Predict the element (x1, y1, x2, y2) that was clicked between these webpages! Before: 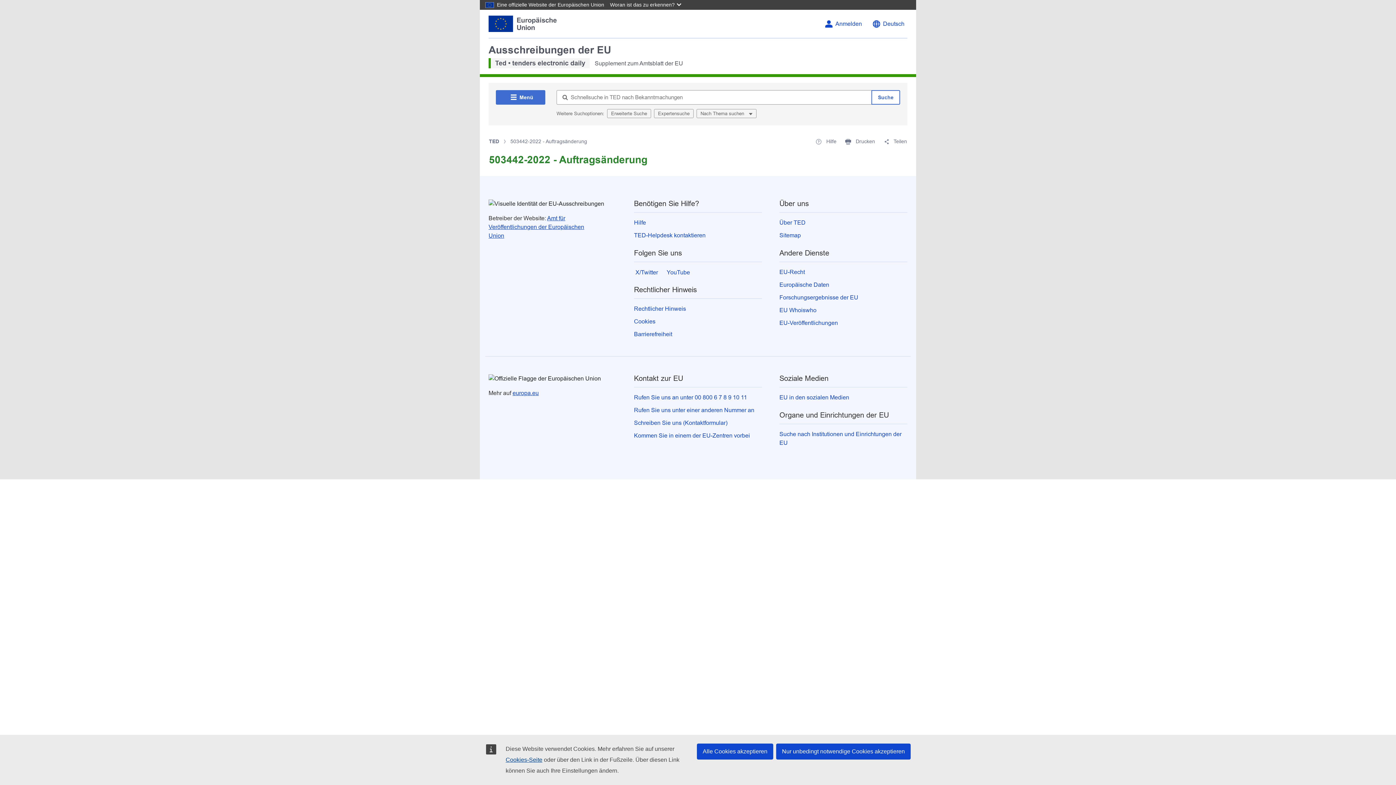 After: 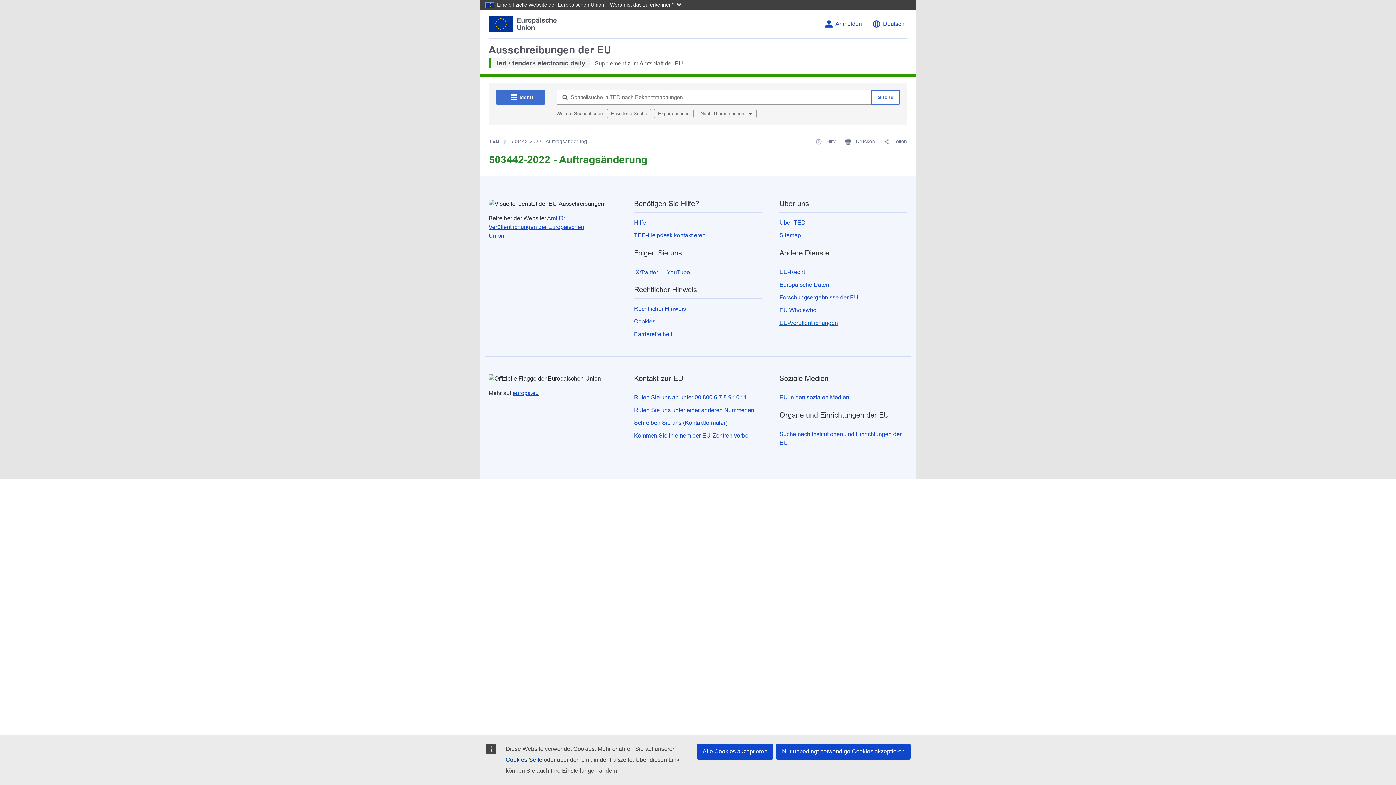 Action: label: EU-Veröffentlichungen bbox: (779, 320, 838, 326)